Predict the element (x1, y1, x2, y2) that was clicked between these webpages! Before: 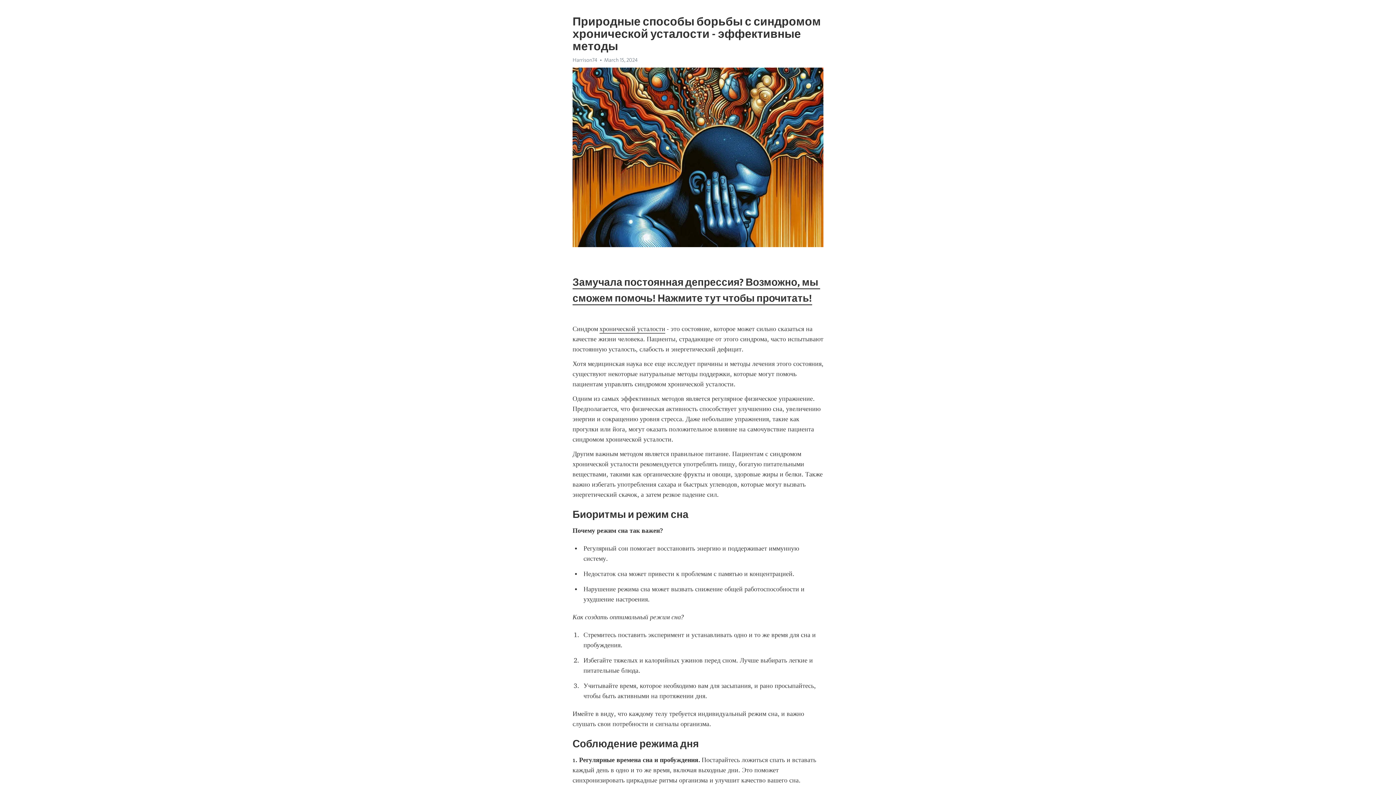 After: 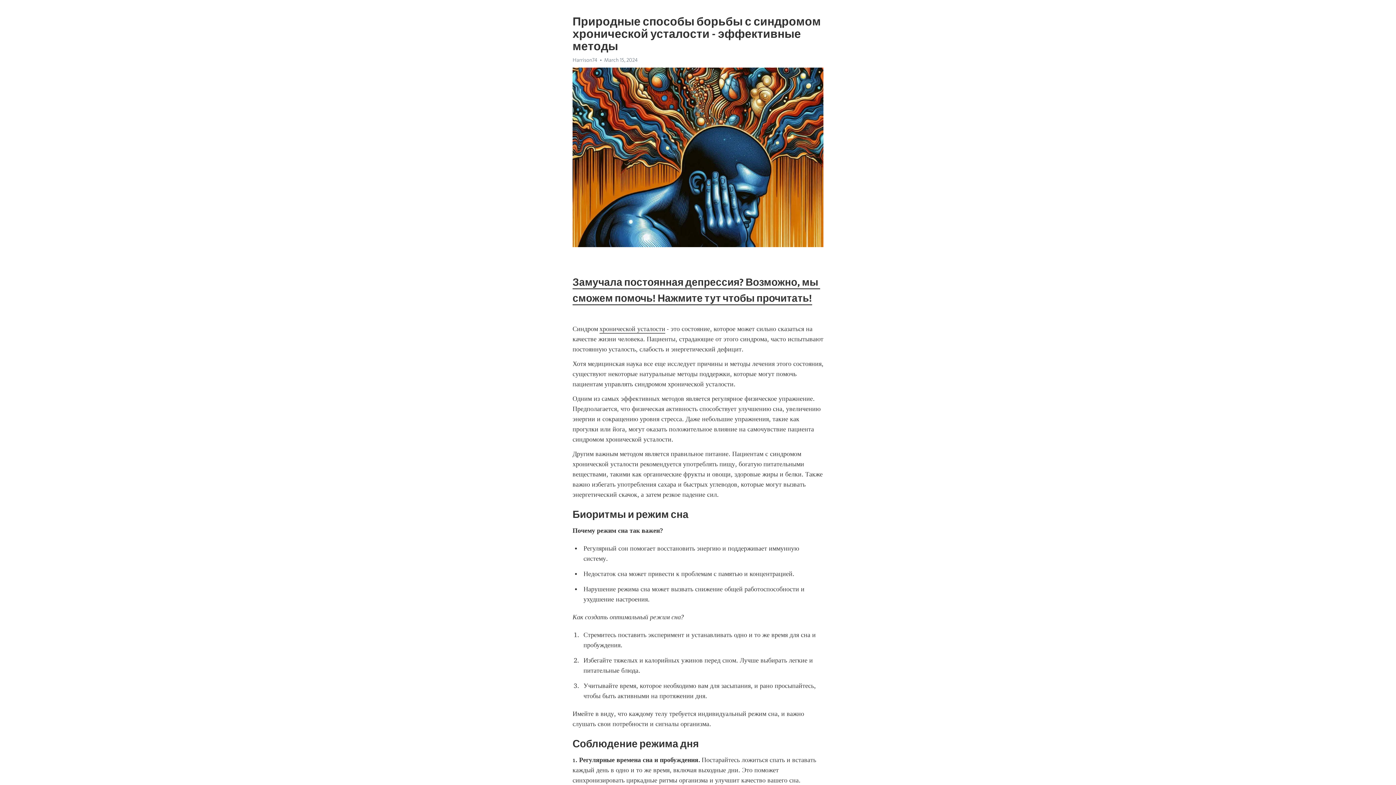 Action: label: хронической усталости bbox: (599, 325, 665, 333)